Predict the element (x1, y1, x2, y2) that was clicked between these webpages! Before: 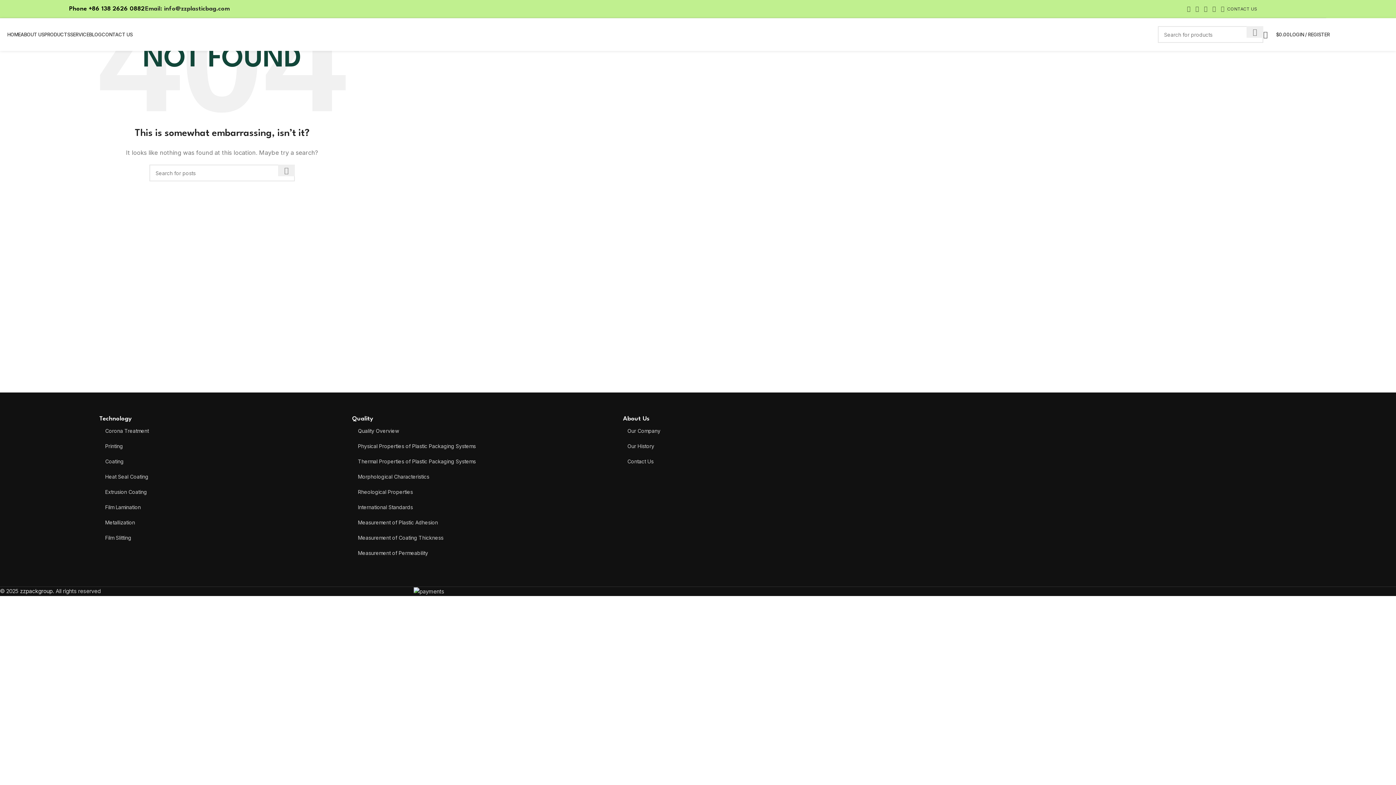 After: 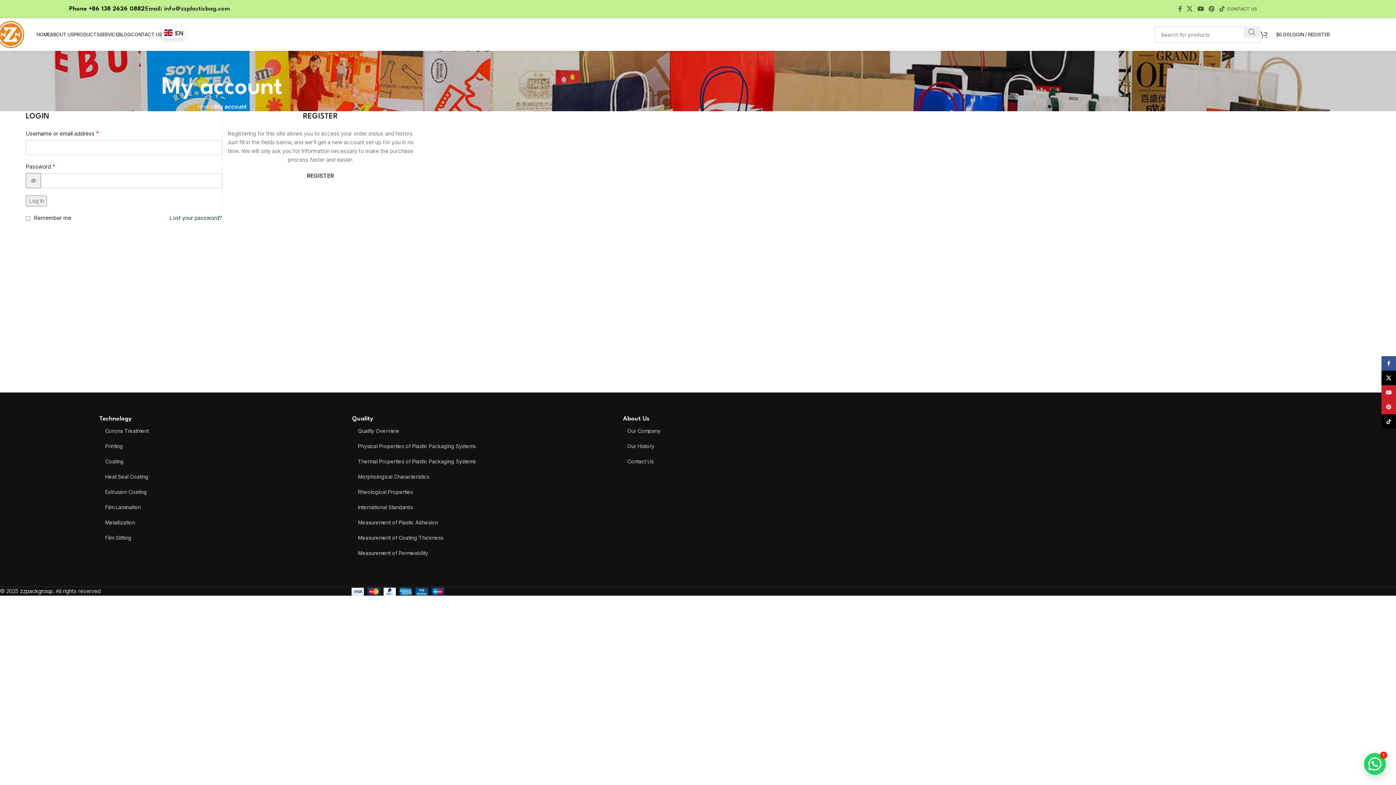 Action: label: LOGIN / REGISTER bbox: (1290, 27, 1330, 41)